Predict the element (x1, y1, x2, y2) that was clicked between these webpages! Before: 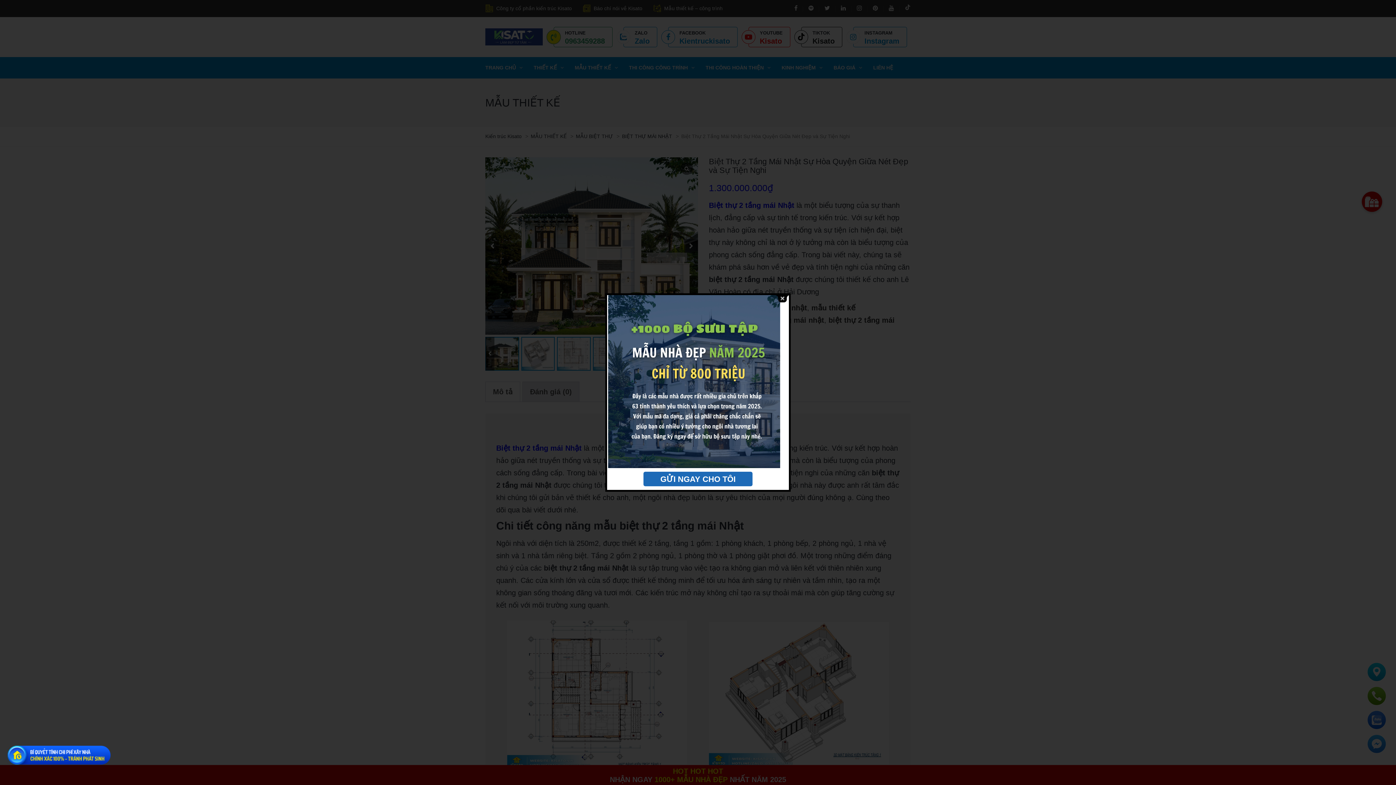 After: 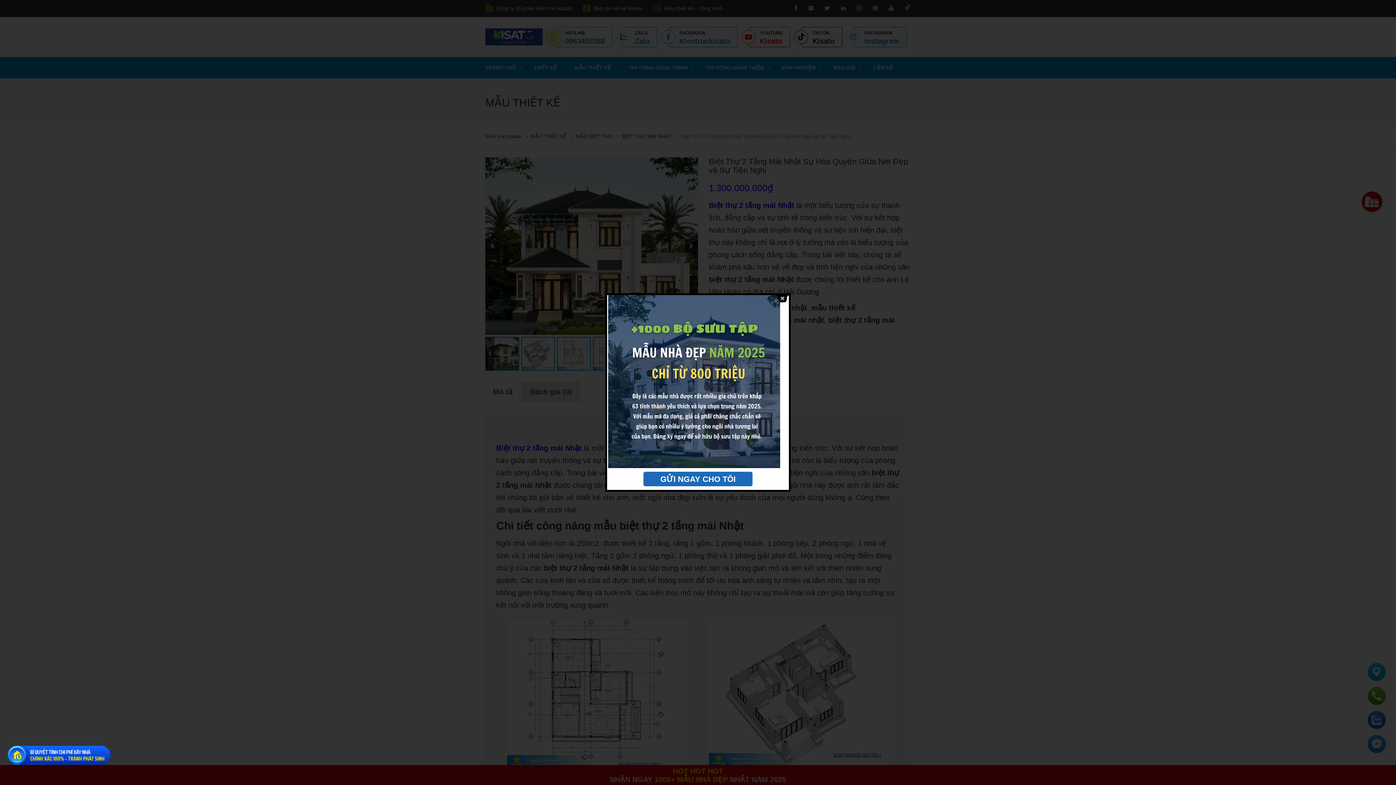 Action: bbox: (7, 751, 110, 759)